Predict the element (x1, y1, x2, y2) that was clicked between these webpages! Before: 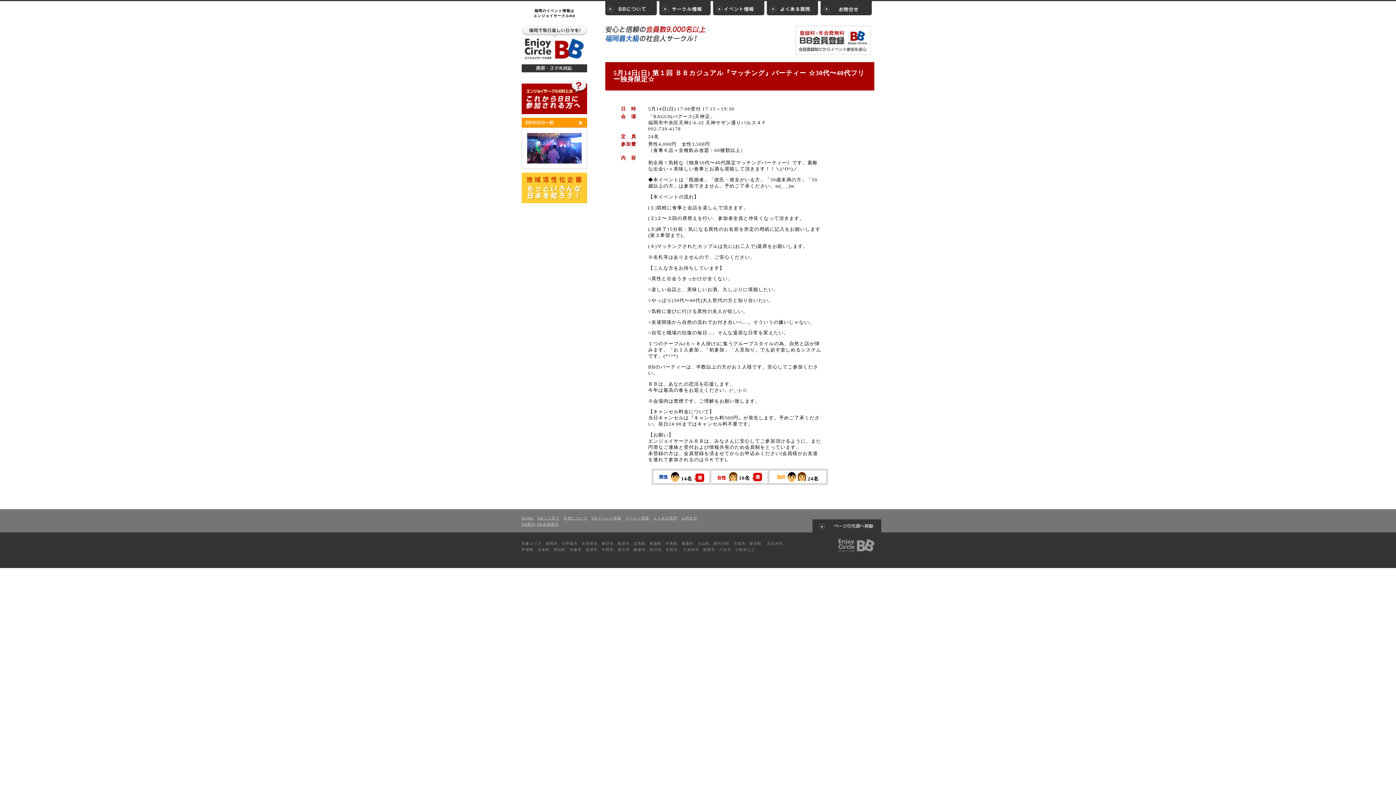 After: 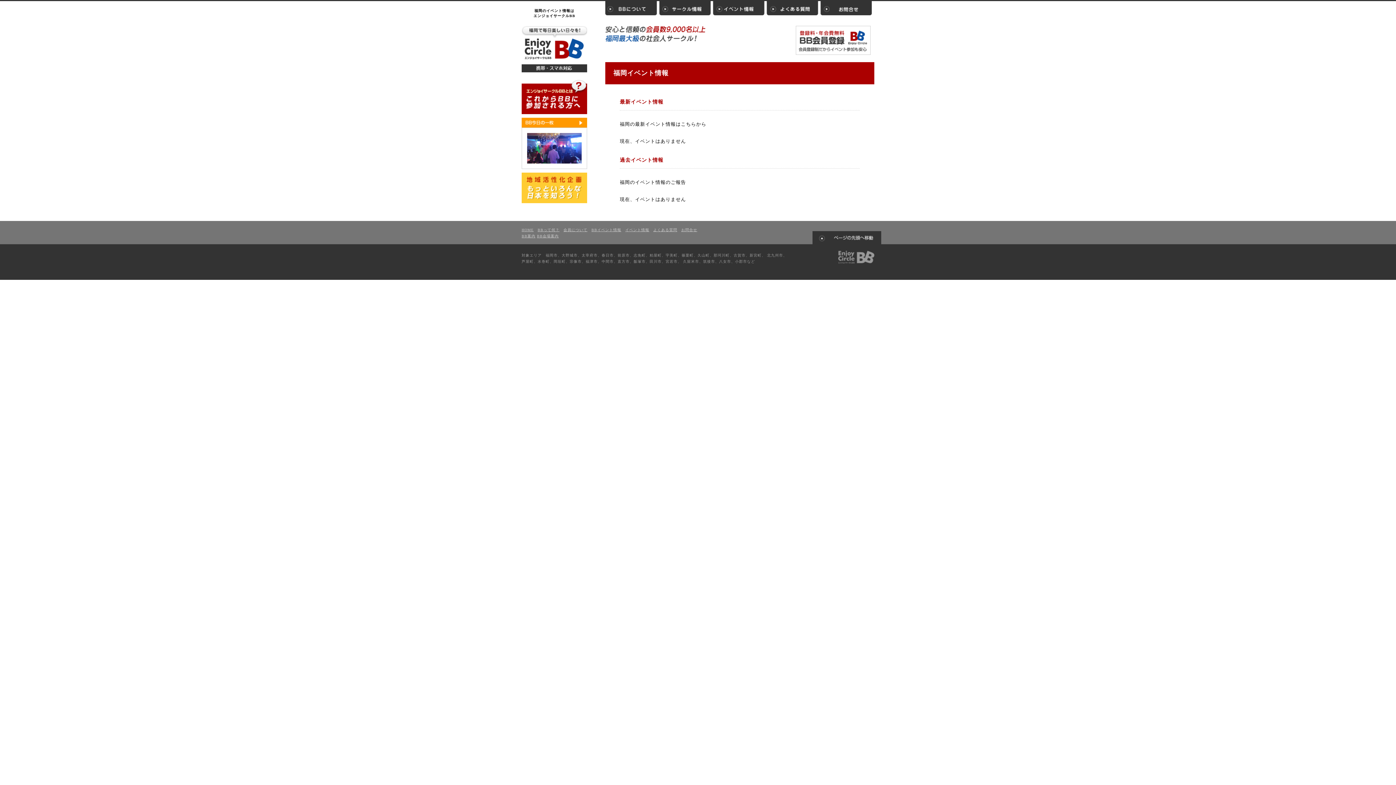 Action: label: 福岡イベント情報 bbox: (713, 1, 764, 15)